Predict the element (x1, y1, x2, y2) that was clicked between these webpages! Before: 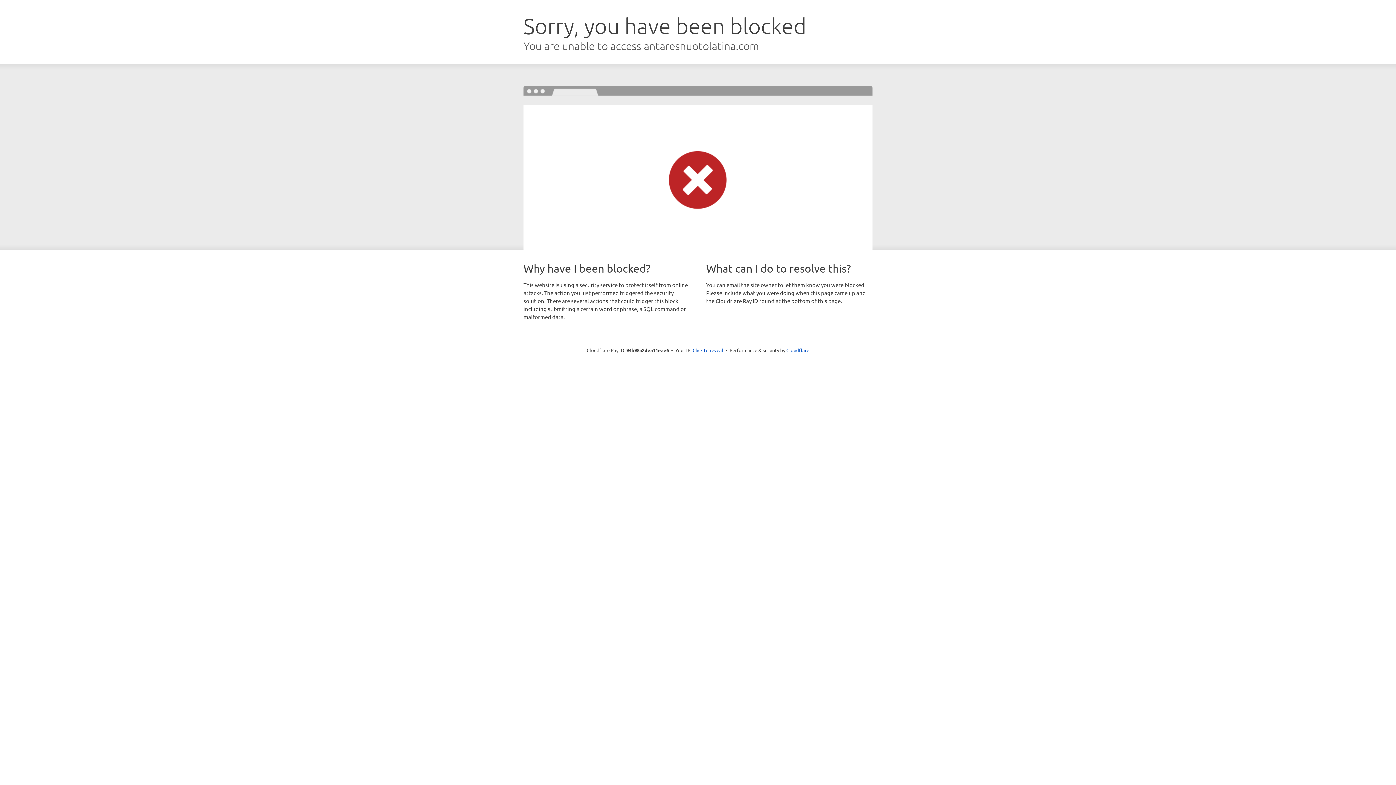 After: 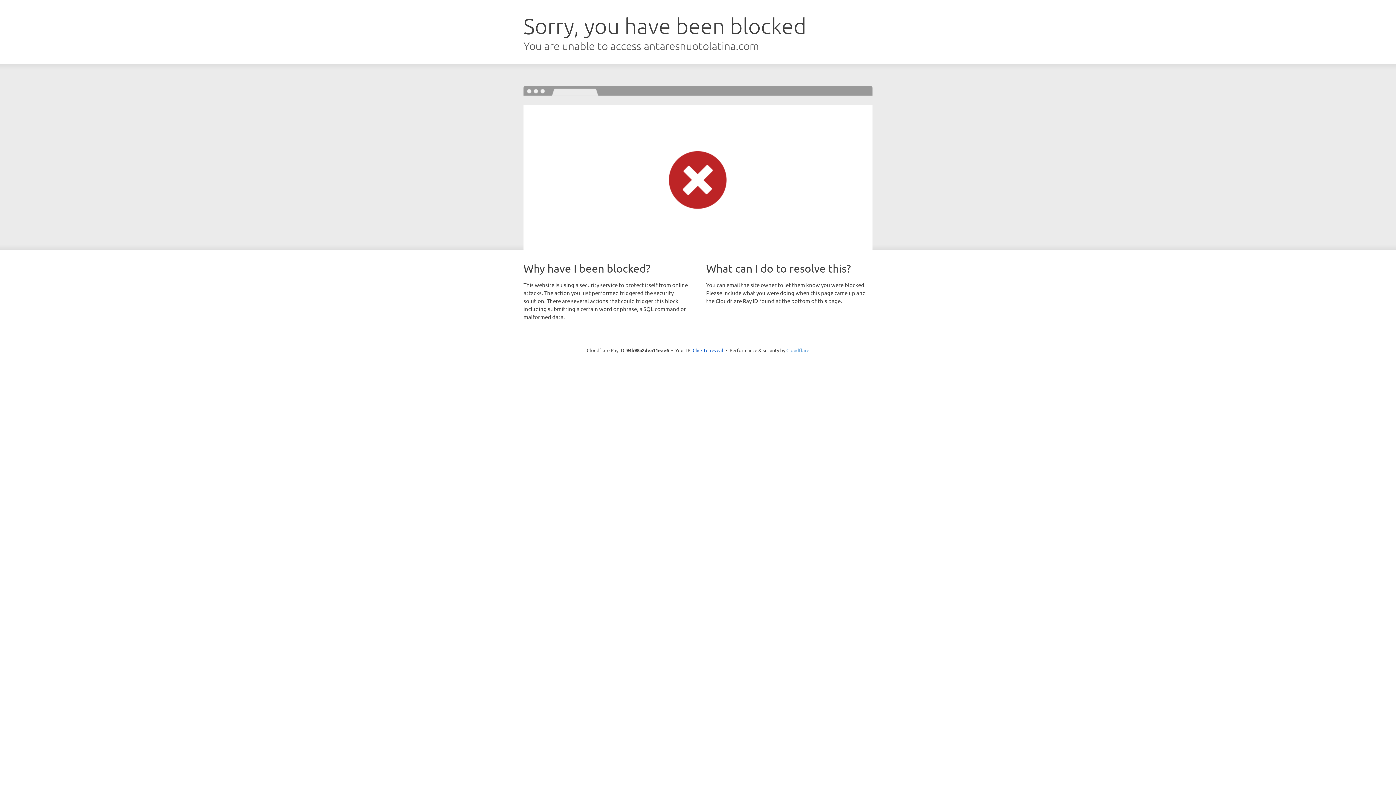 Action: label: Cloudflare bbox: (786, 347, 809, 353)